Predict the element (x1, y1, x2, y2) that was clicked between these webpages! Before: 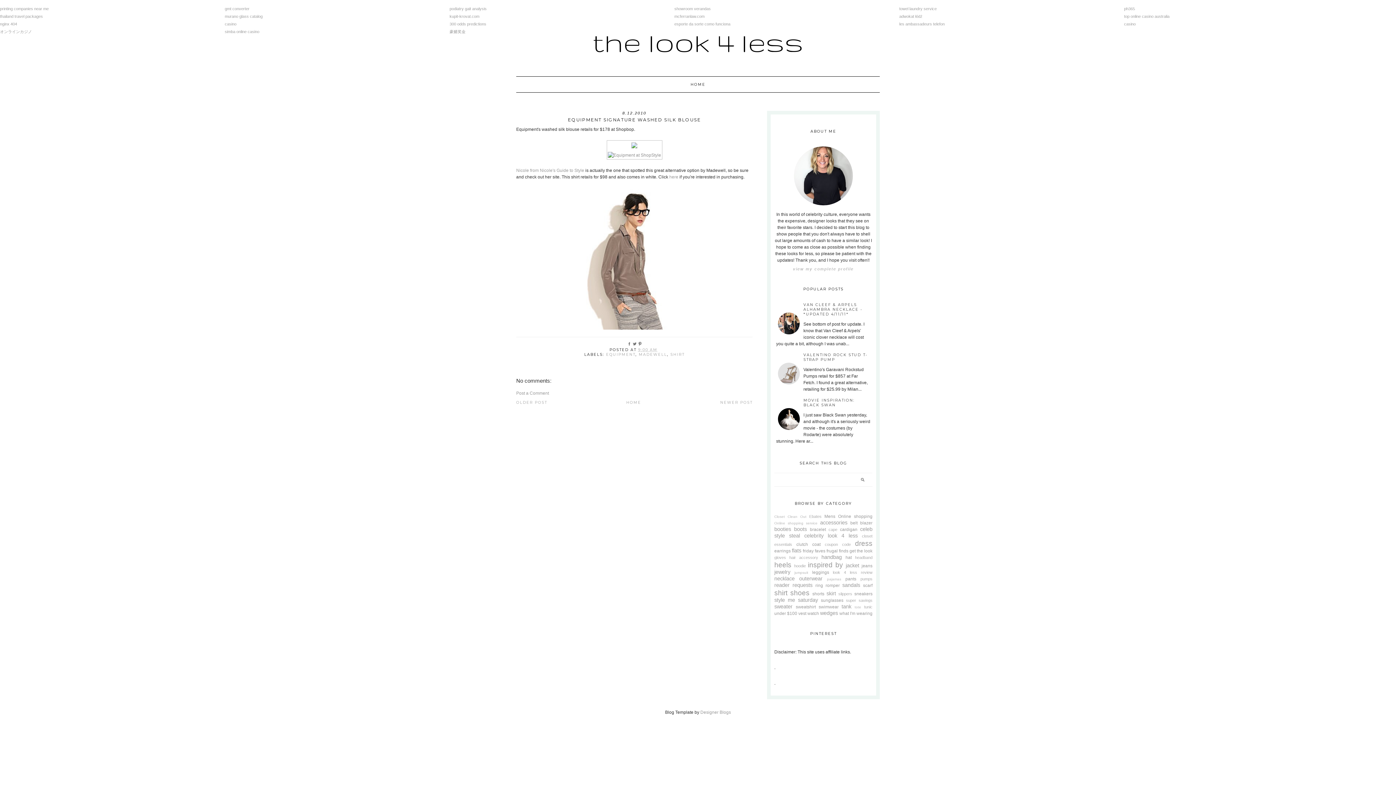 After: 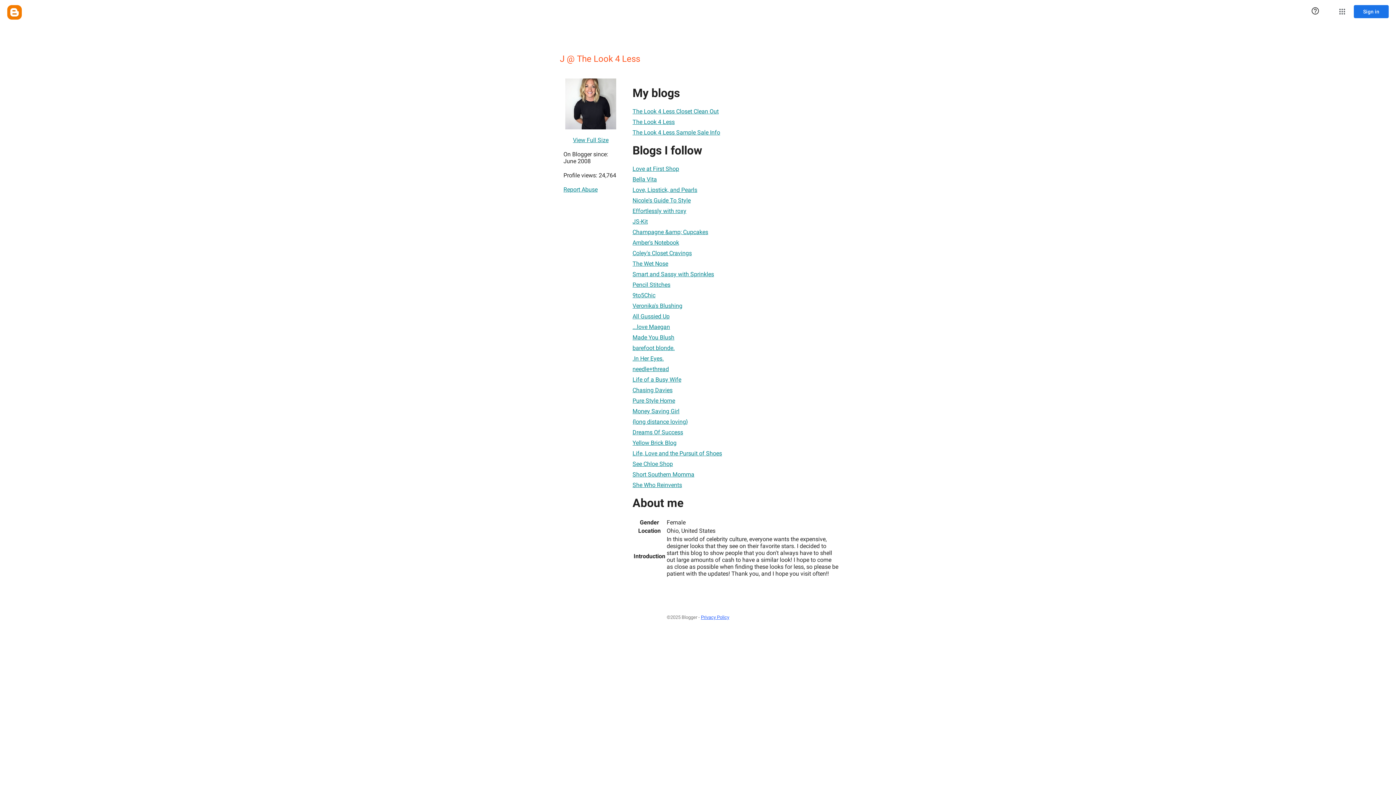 Action: label: view my complete profile bbox: (793, 266, 854, 271)